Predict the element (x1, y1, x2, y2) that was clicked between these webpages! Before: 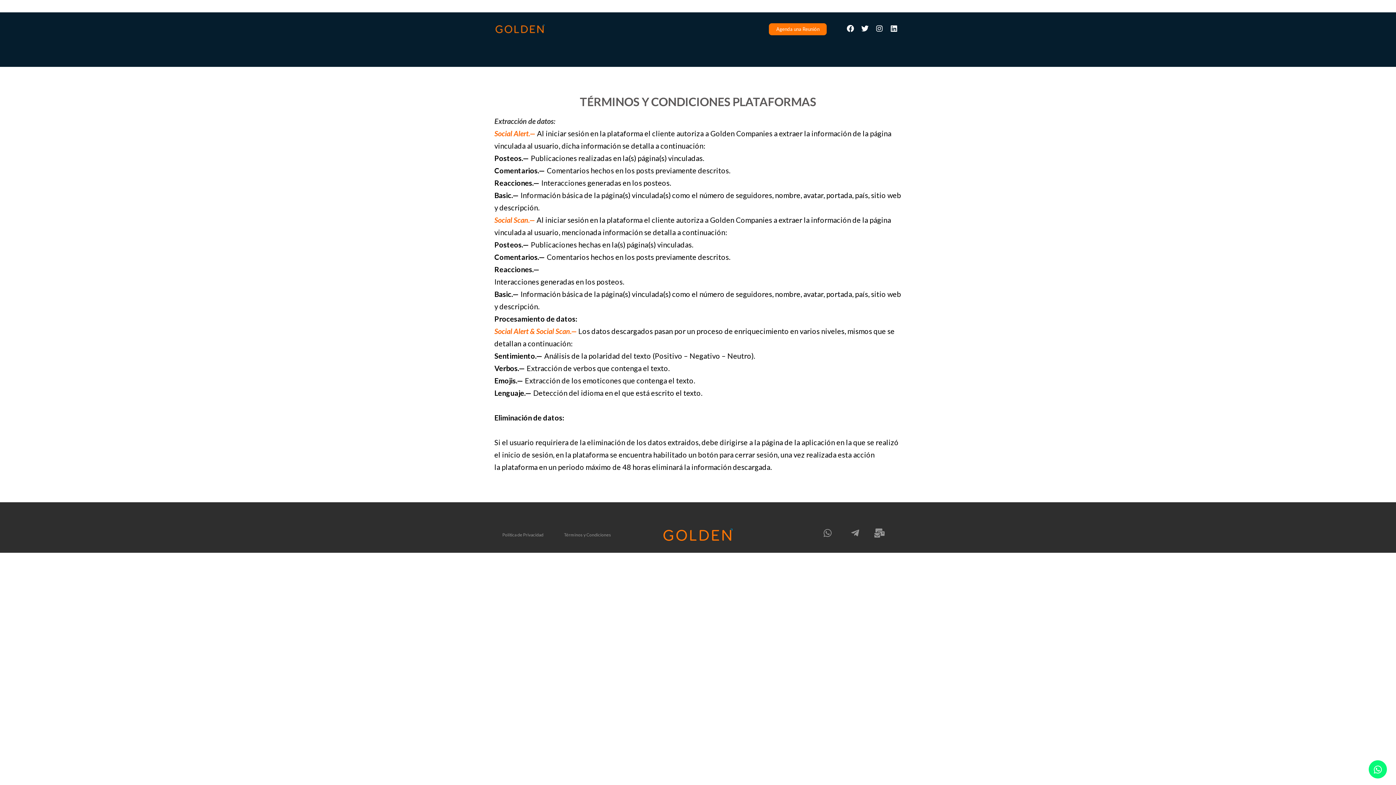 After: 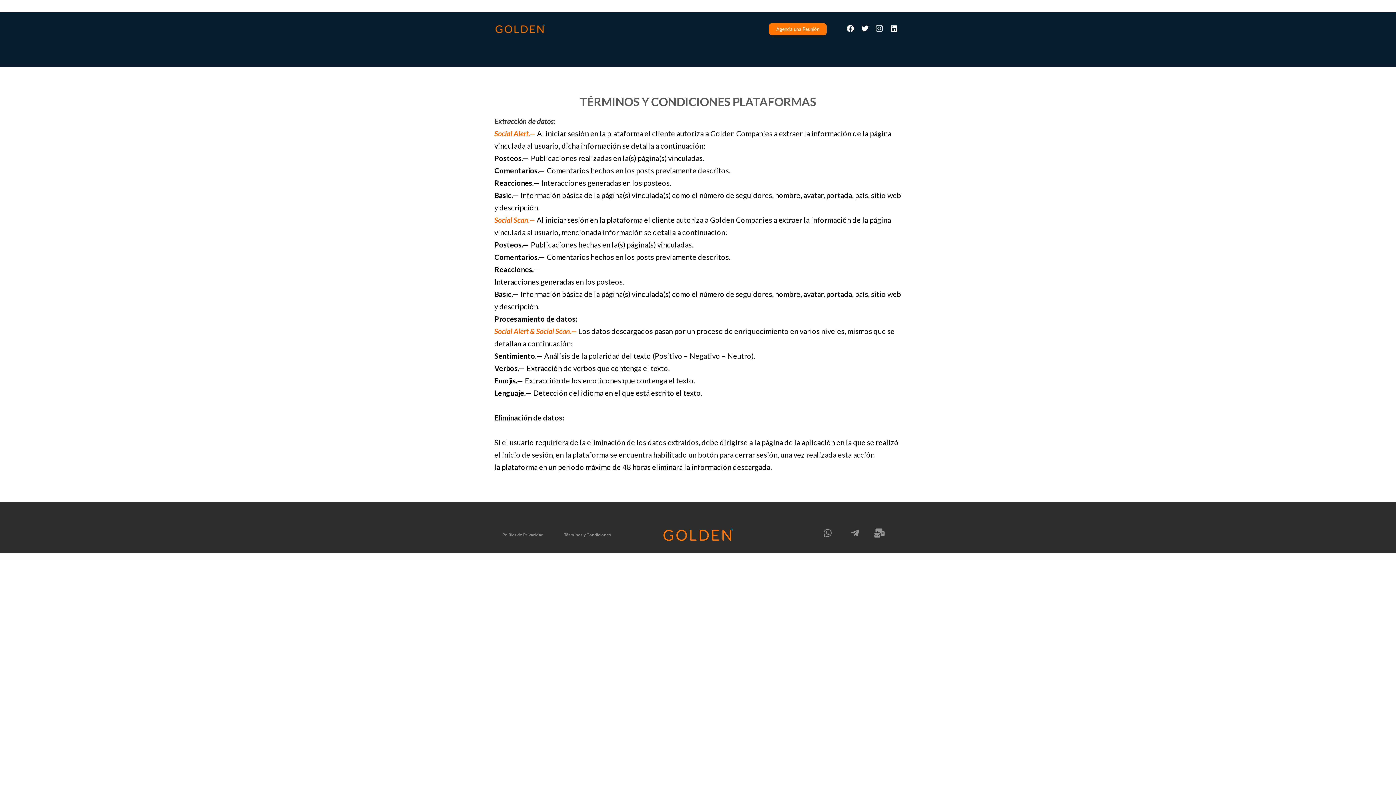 Action: bbox: (872, 21, 887, 36) label: Instagram